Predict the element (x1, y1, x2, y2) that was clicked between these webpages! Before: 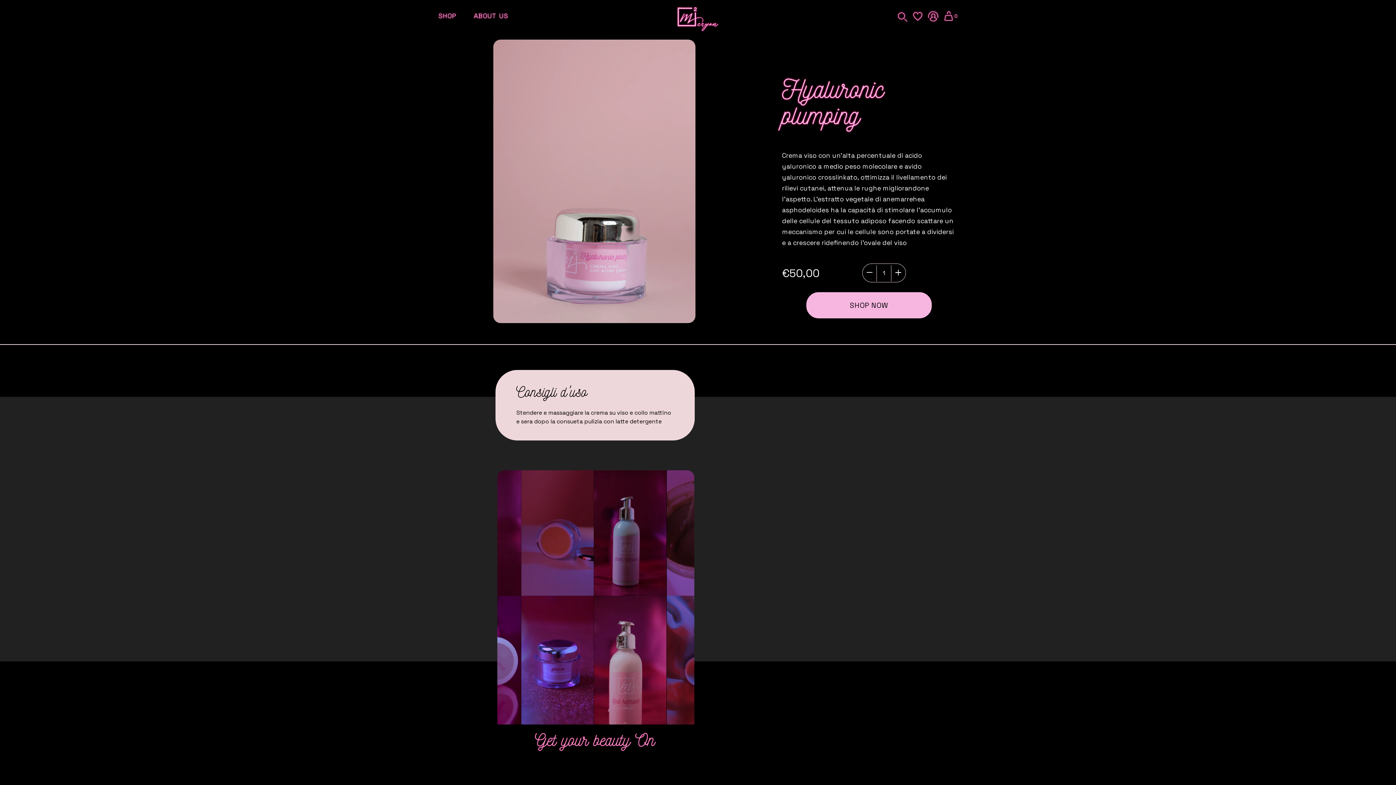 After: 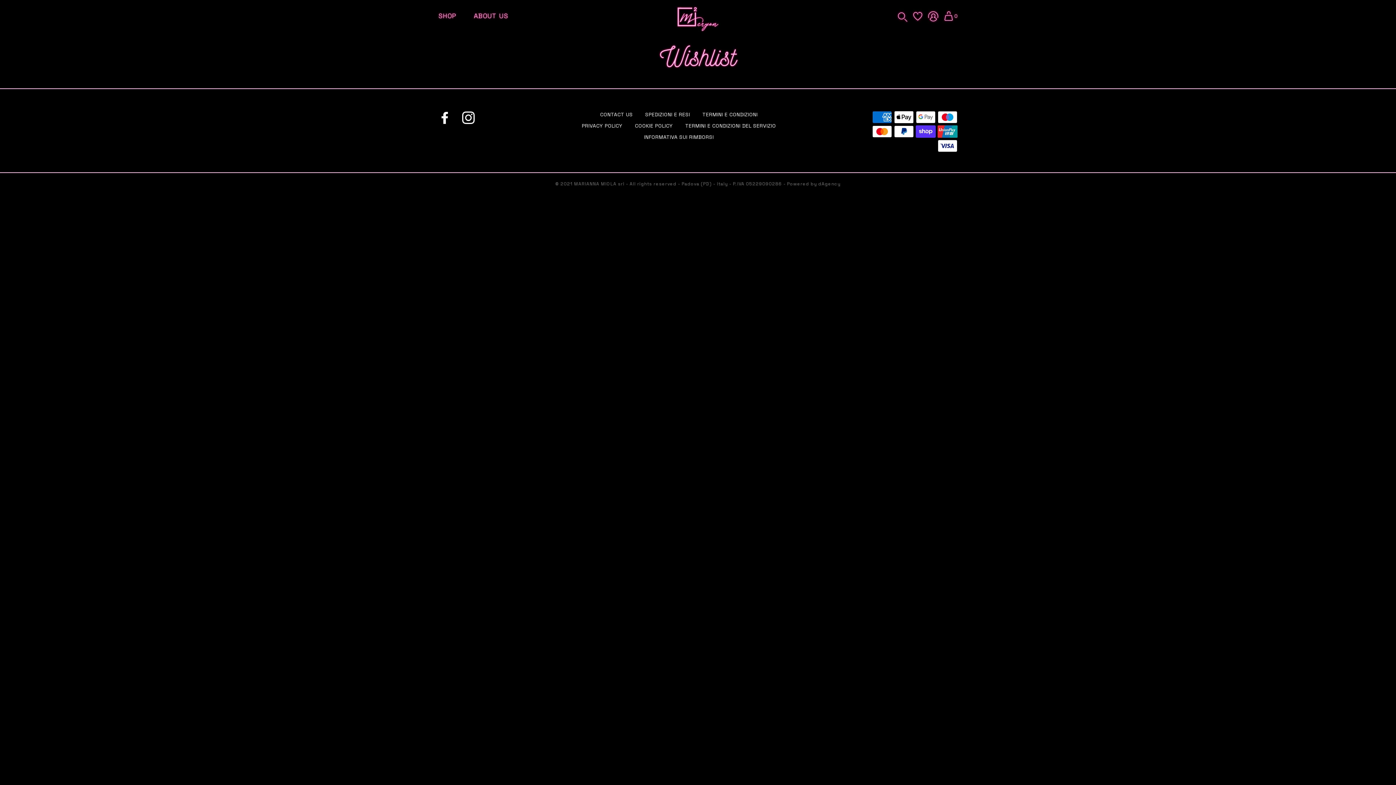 Action: bbox: (911, 10, 923, 22) label: Wishlist